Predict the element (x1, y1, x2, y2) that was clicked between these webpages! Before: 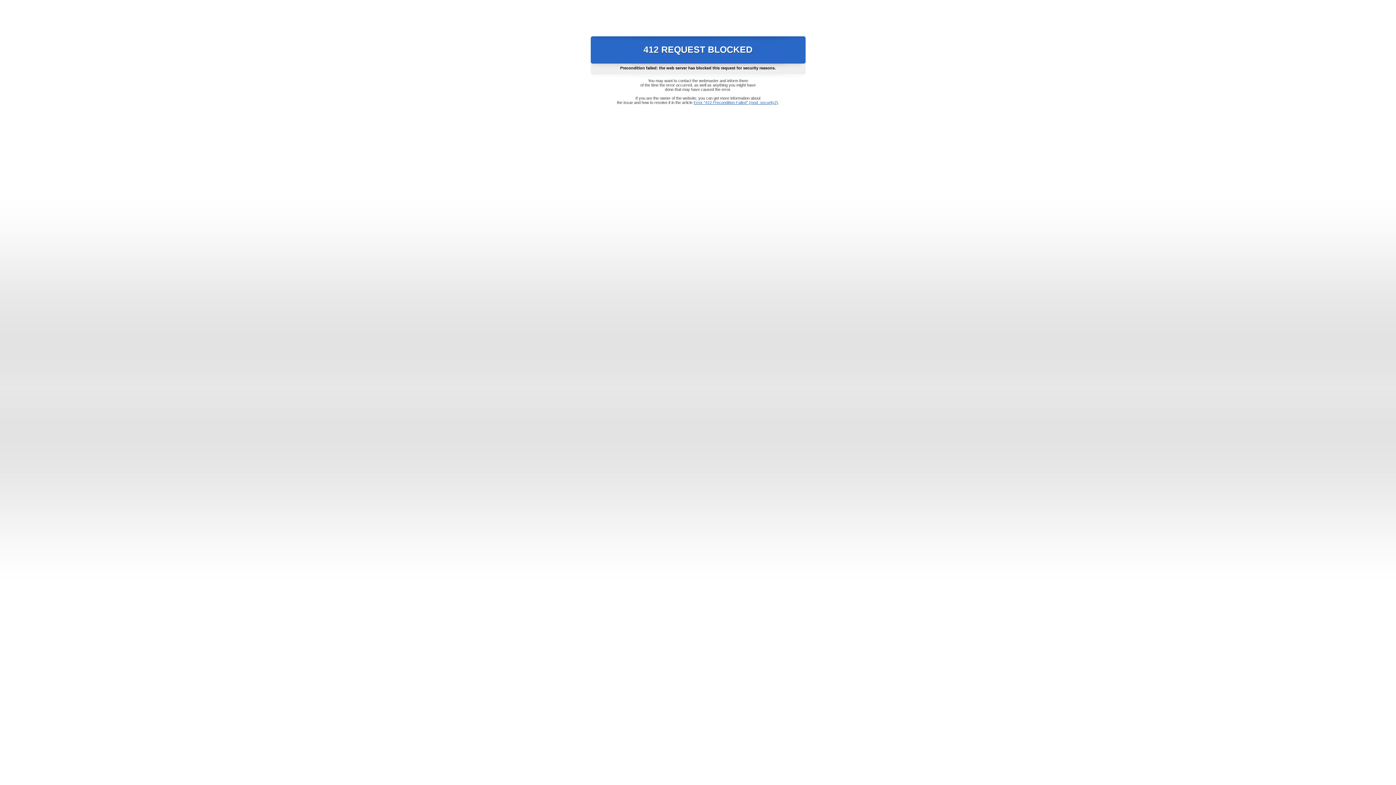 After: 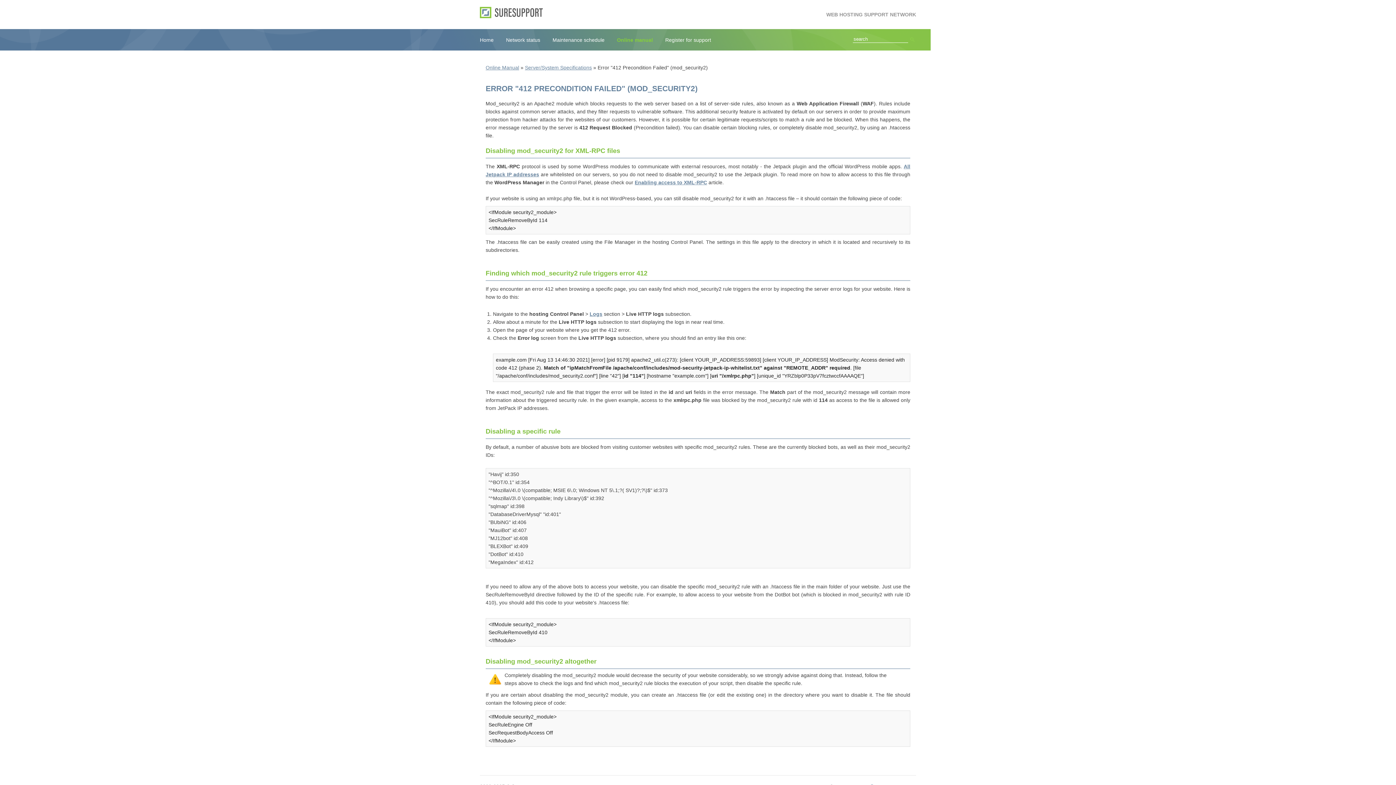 Action: label: Error "412 Precondition Failed" (mod_security2) bbox: (693, 100, 778, 104)